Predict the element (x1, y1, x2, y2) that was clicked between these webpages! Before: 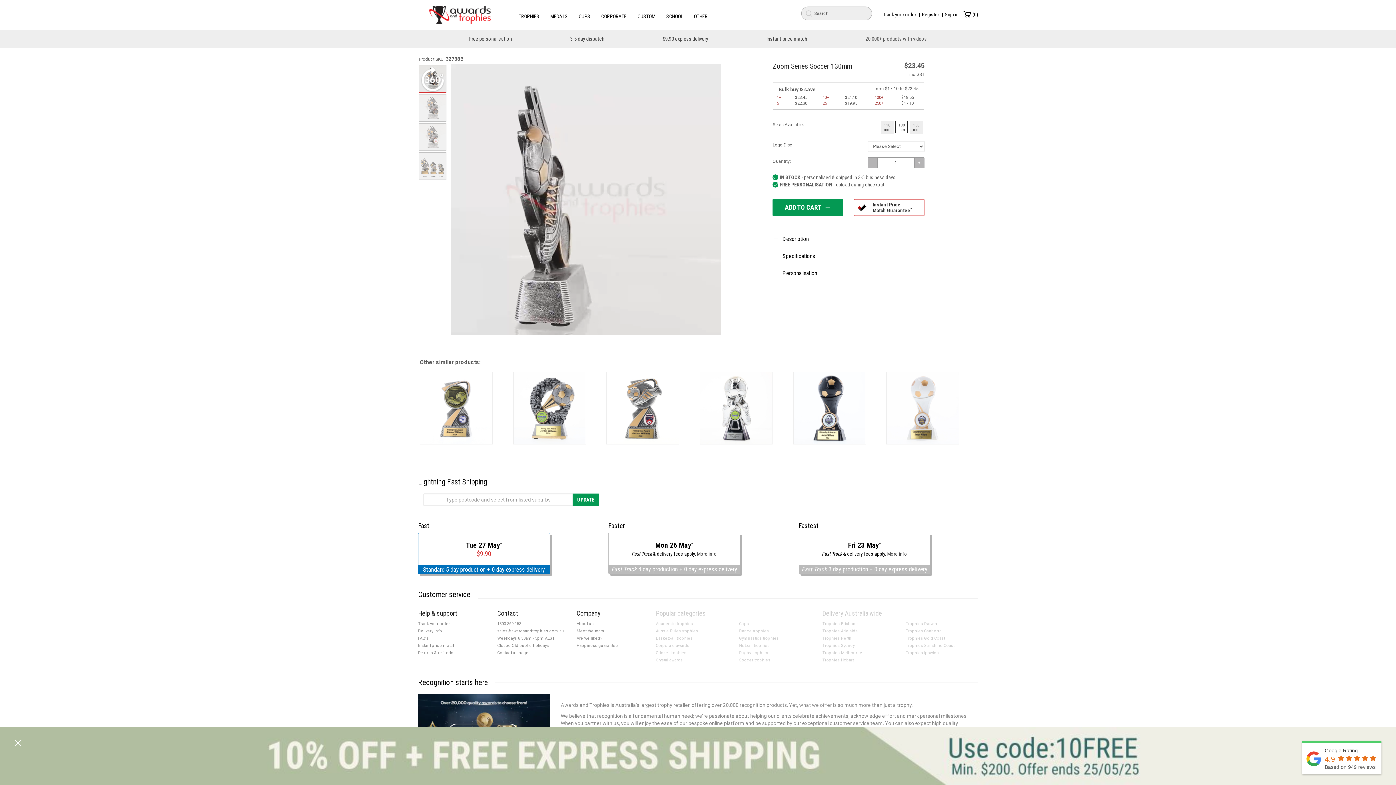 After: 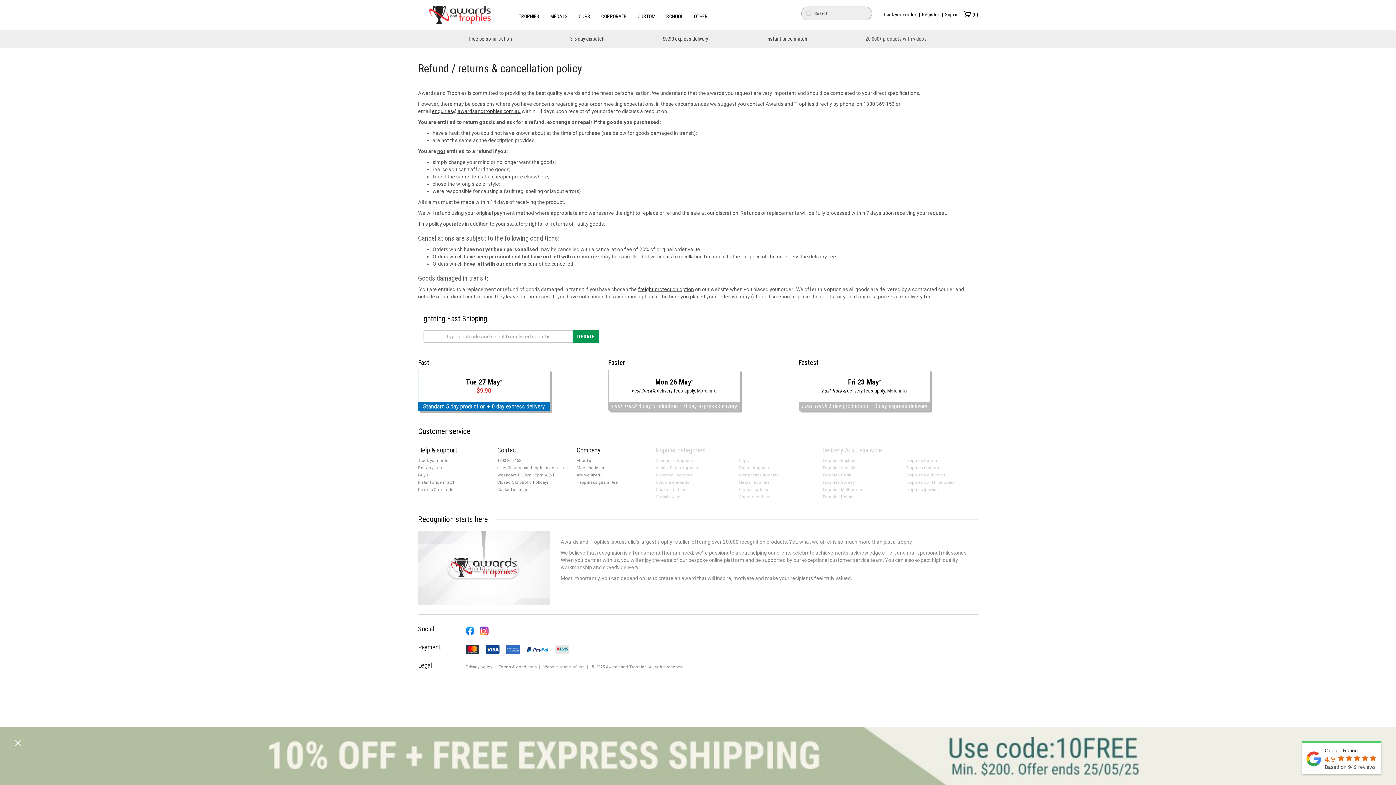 Action: bbox: (418, 650, 453, 655) label: Returns & refunds